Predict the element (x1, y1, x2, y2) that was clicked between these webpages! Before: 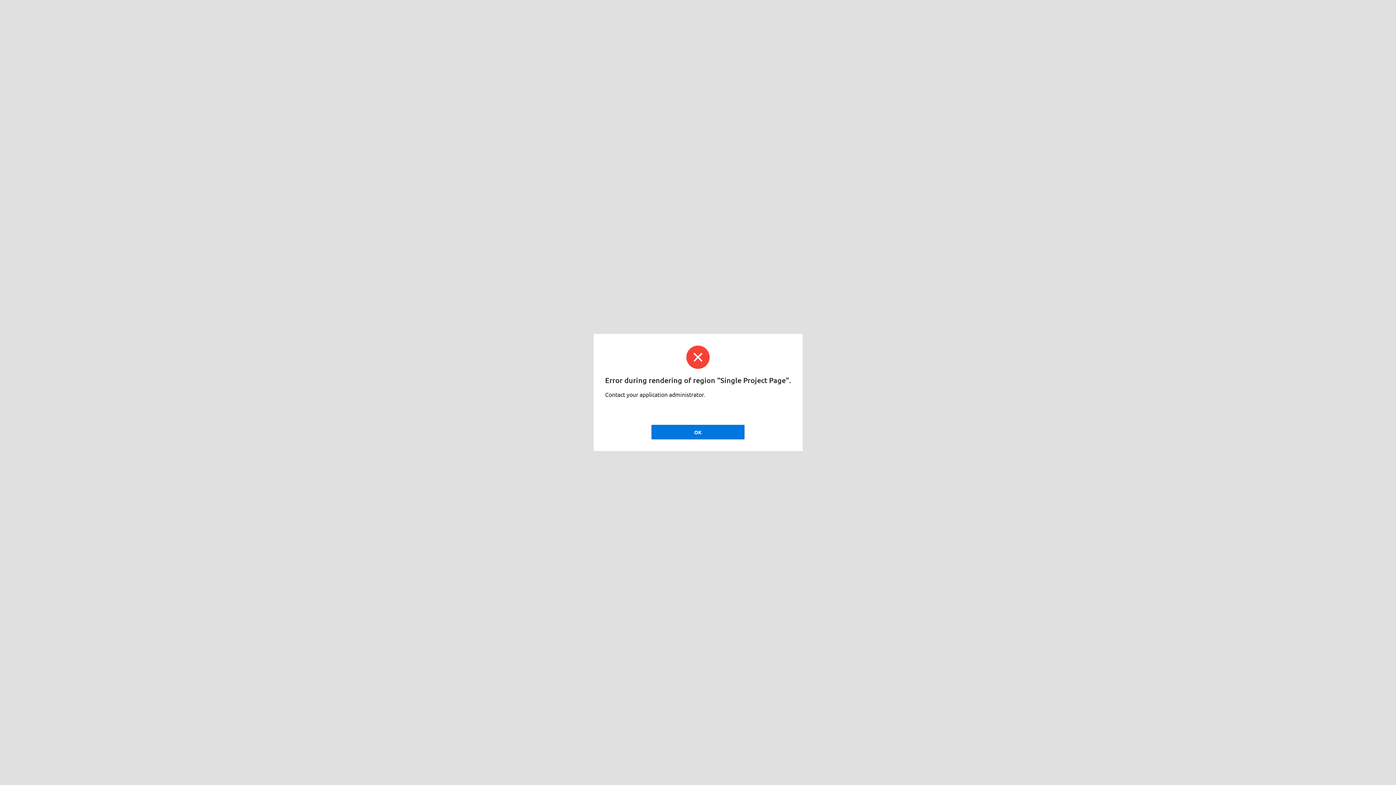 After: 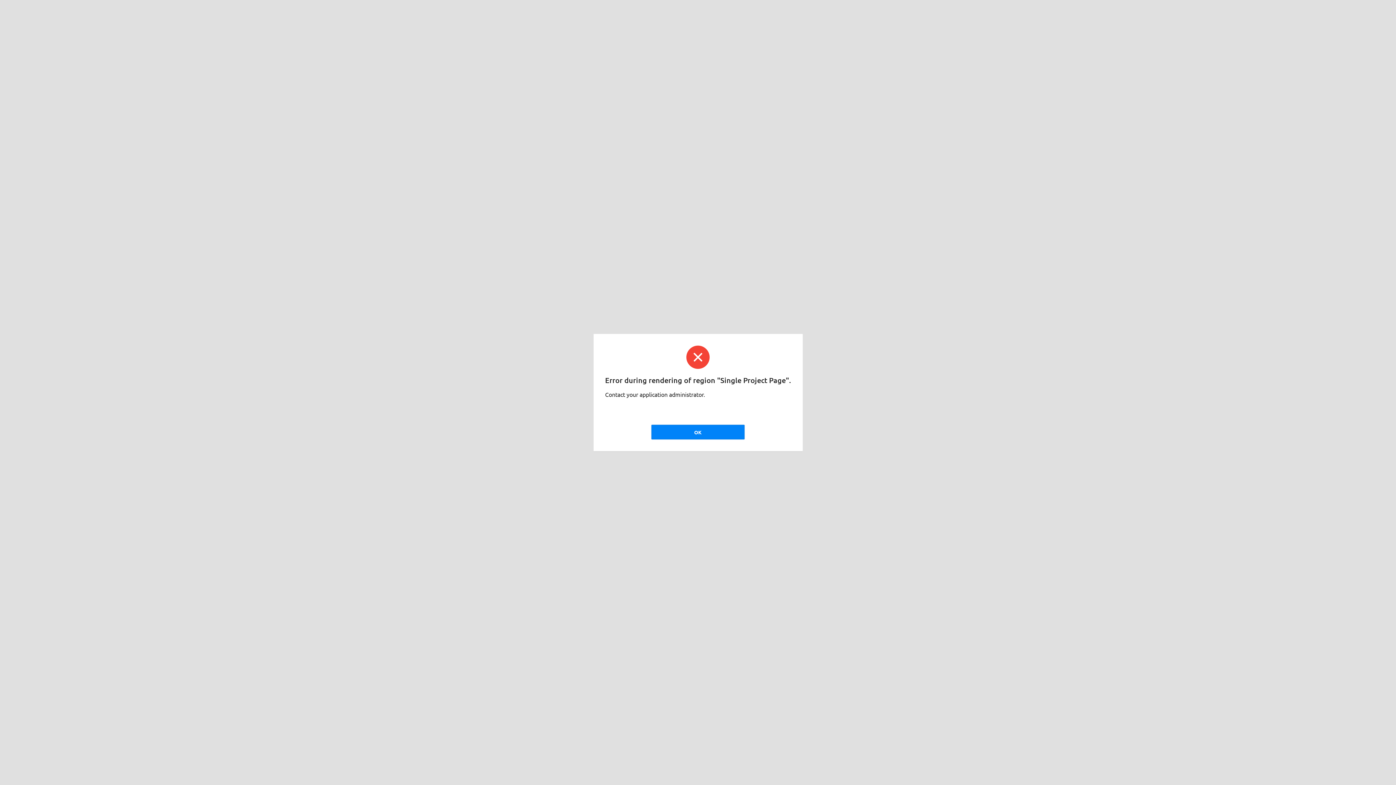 Action: label: OK bbox: (651, 425, 744, 439)